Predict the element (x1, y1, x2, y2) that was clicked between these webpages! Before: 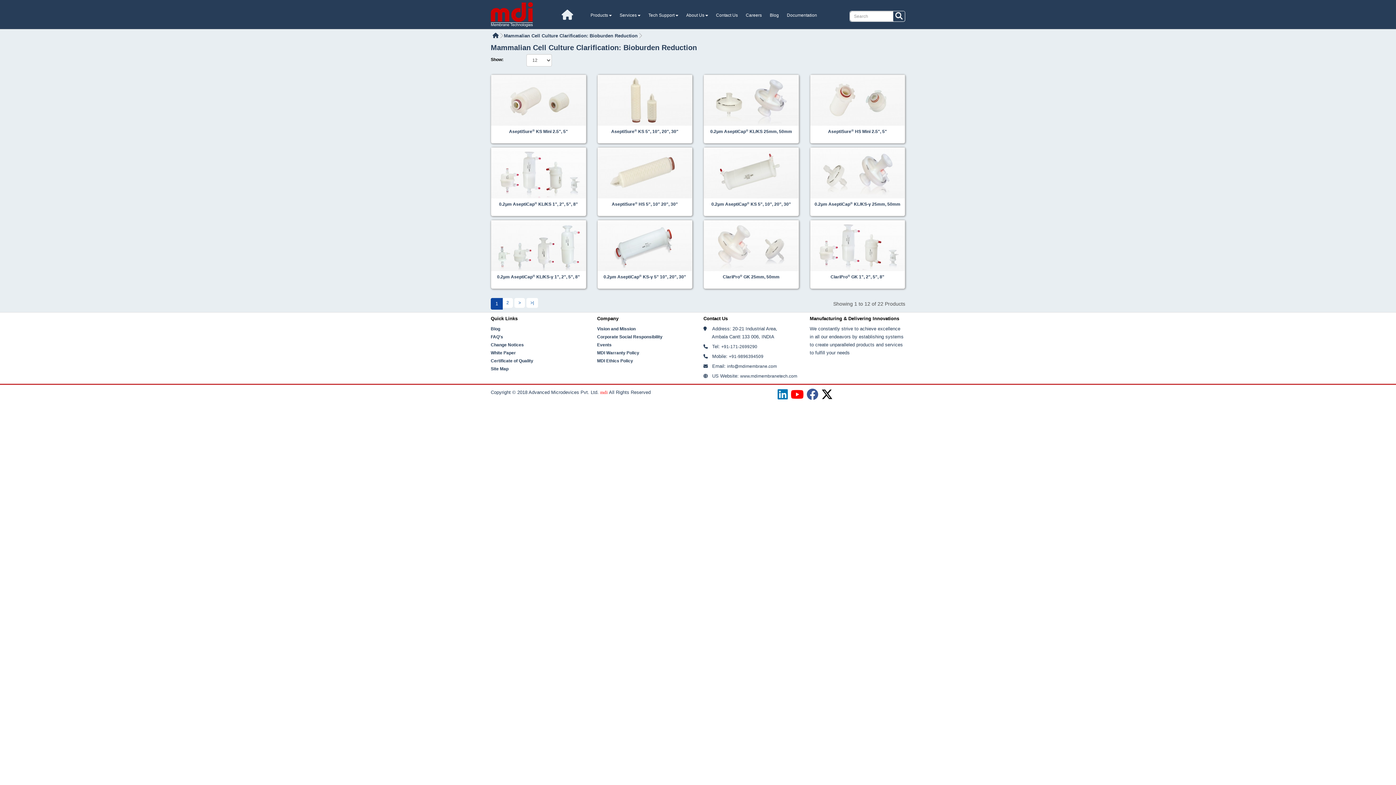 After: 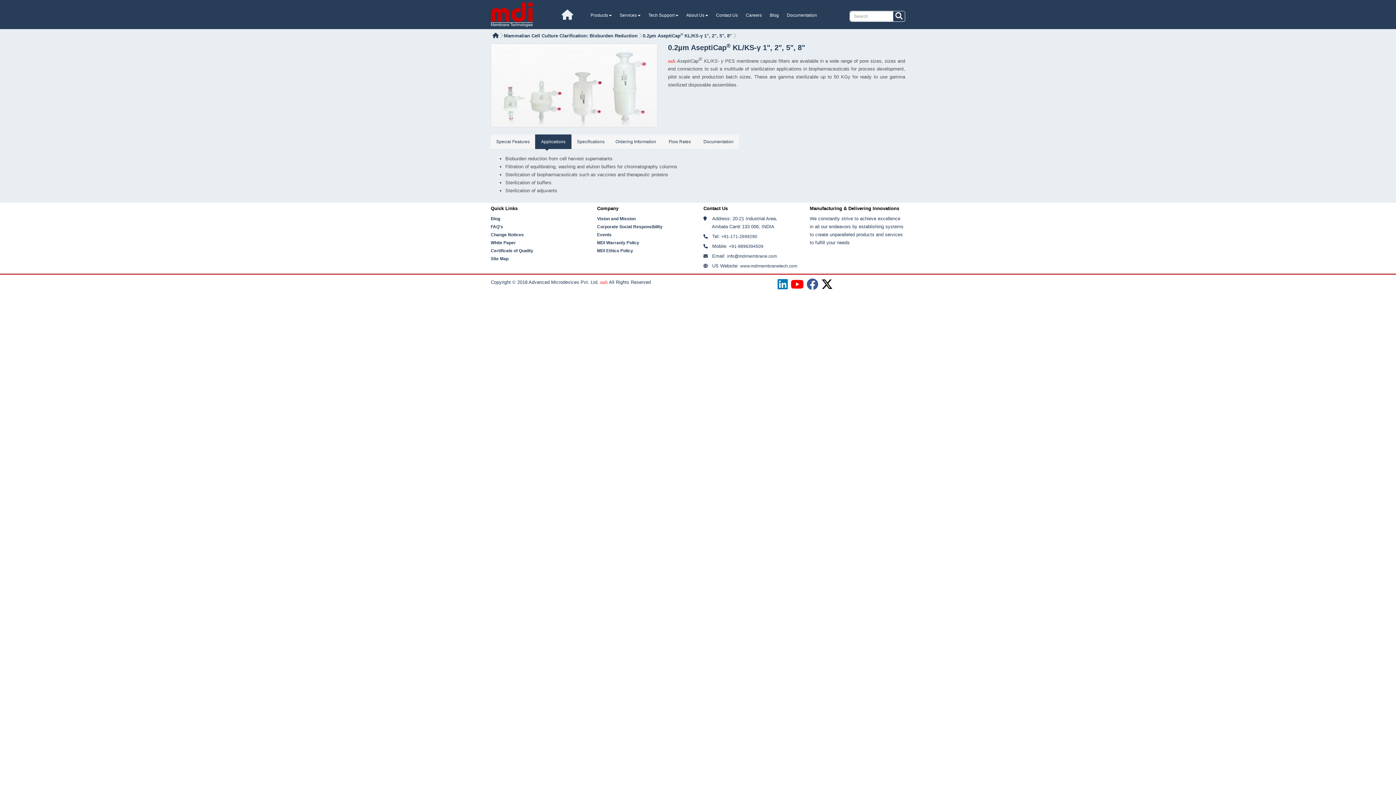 Action: bbox: (497, 274, 580, 279) label: 0.2µm AseptiCap® KL/KS-γ 1", 2", 5", 8"